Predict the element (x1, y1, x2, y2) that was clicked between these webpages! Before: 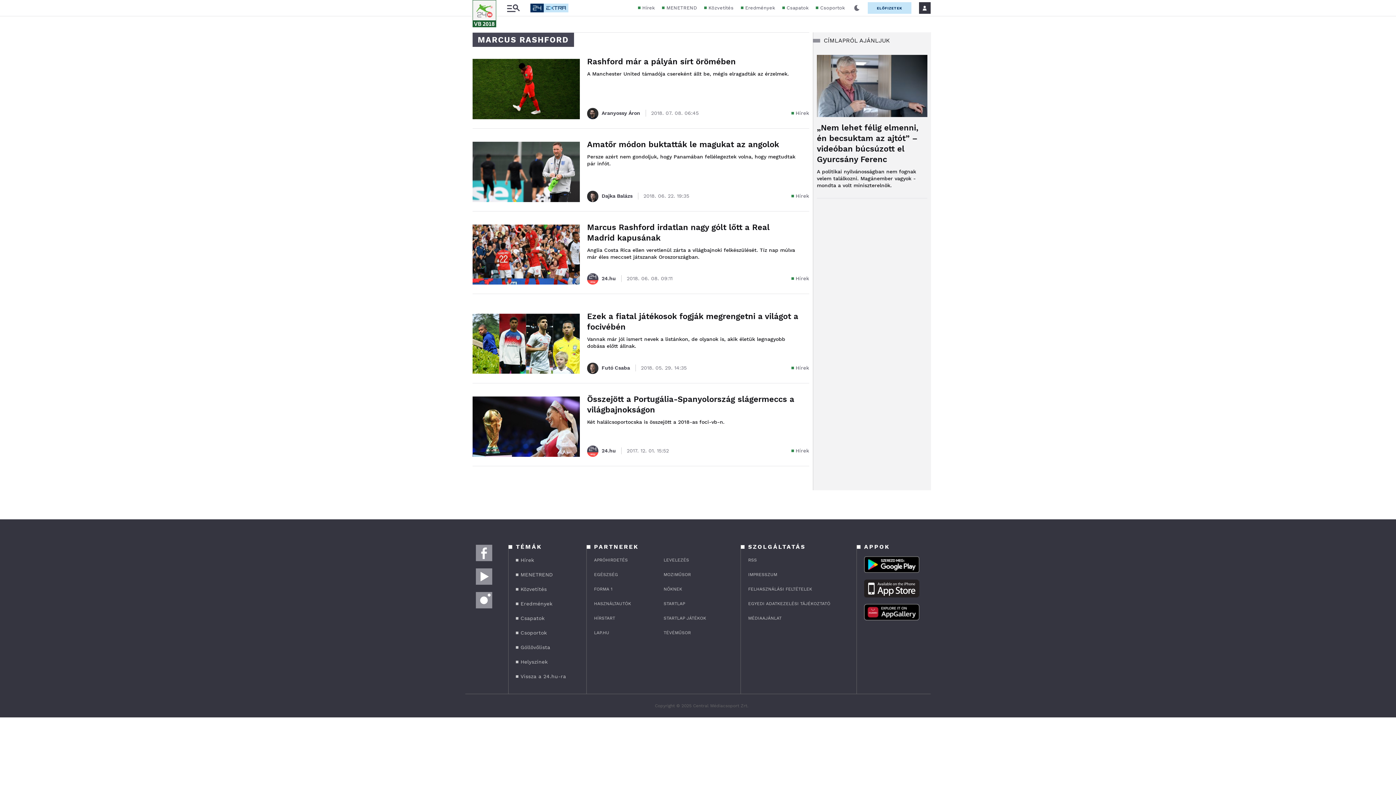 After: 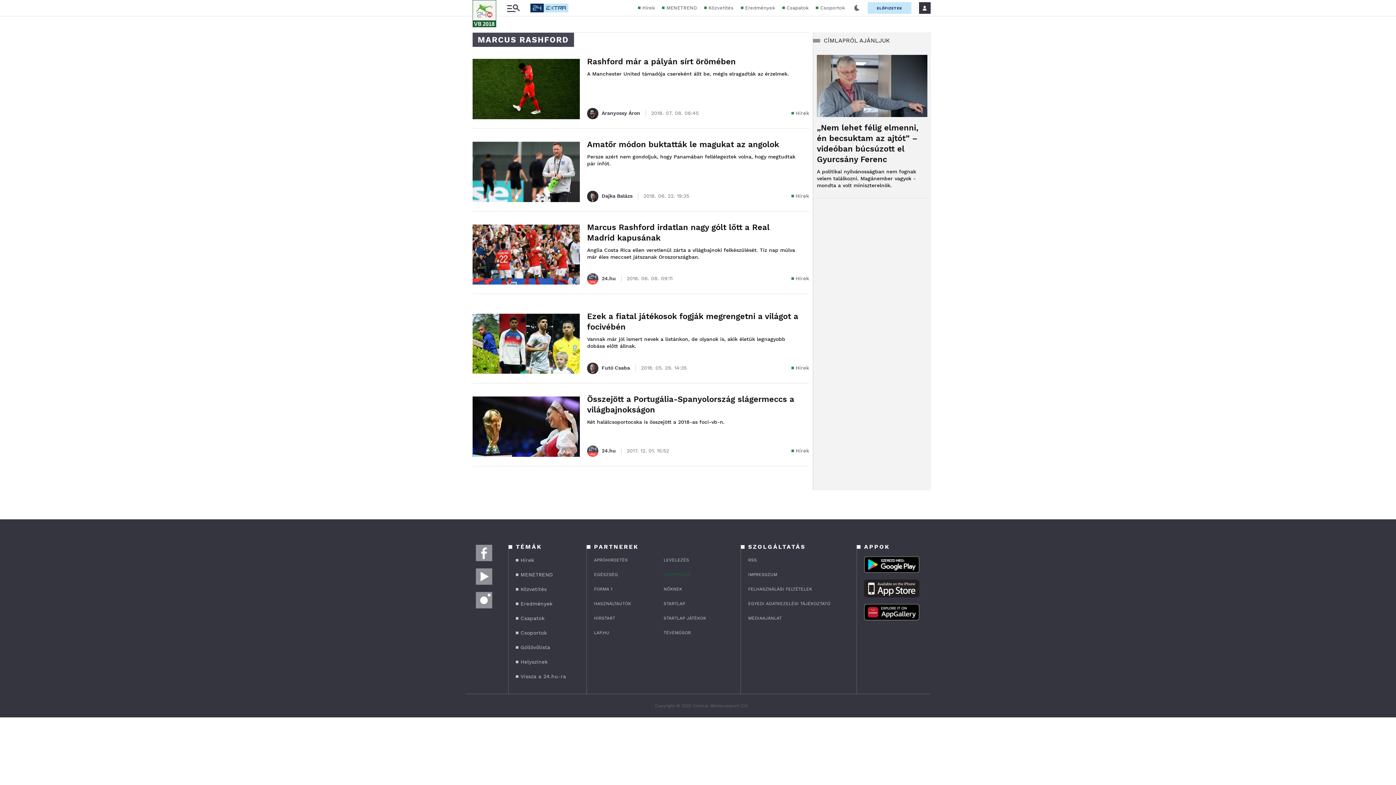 Action: label: MOZIMŰSOR bbox: (663, 571, 740, 578)